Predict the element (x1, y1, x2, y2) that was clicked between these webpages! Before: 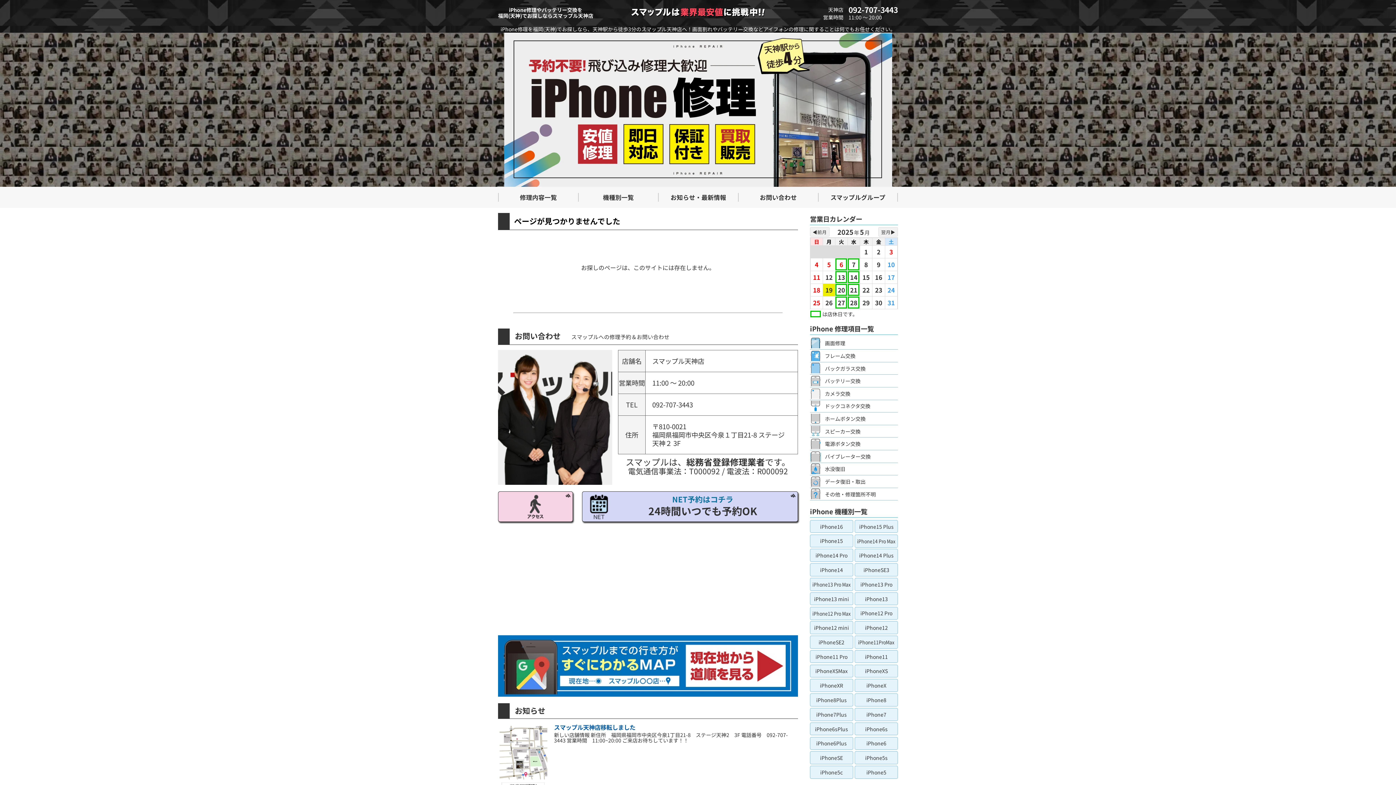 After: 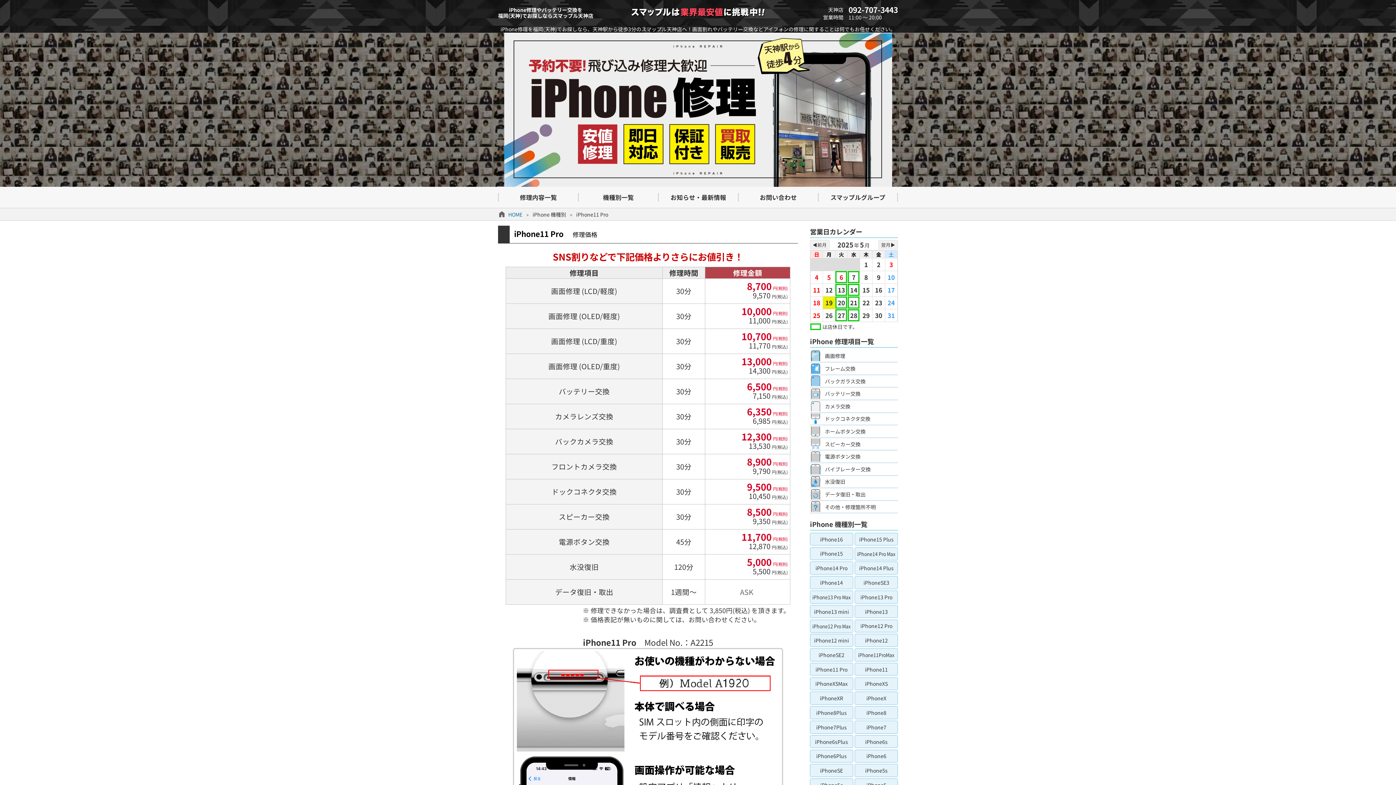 Action: label: iPhone11 Pro bbox: (810, 650, 853, 663)